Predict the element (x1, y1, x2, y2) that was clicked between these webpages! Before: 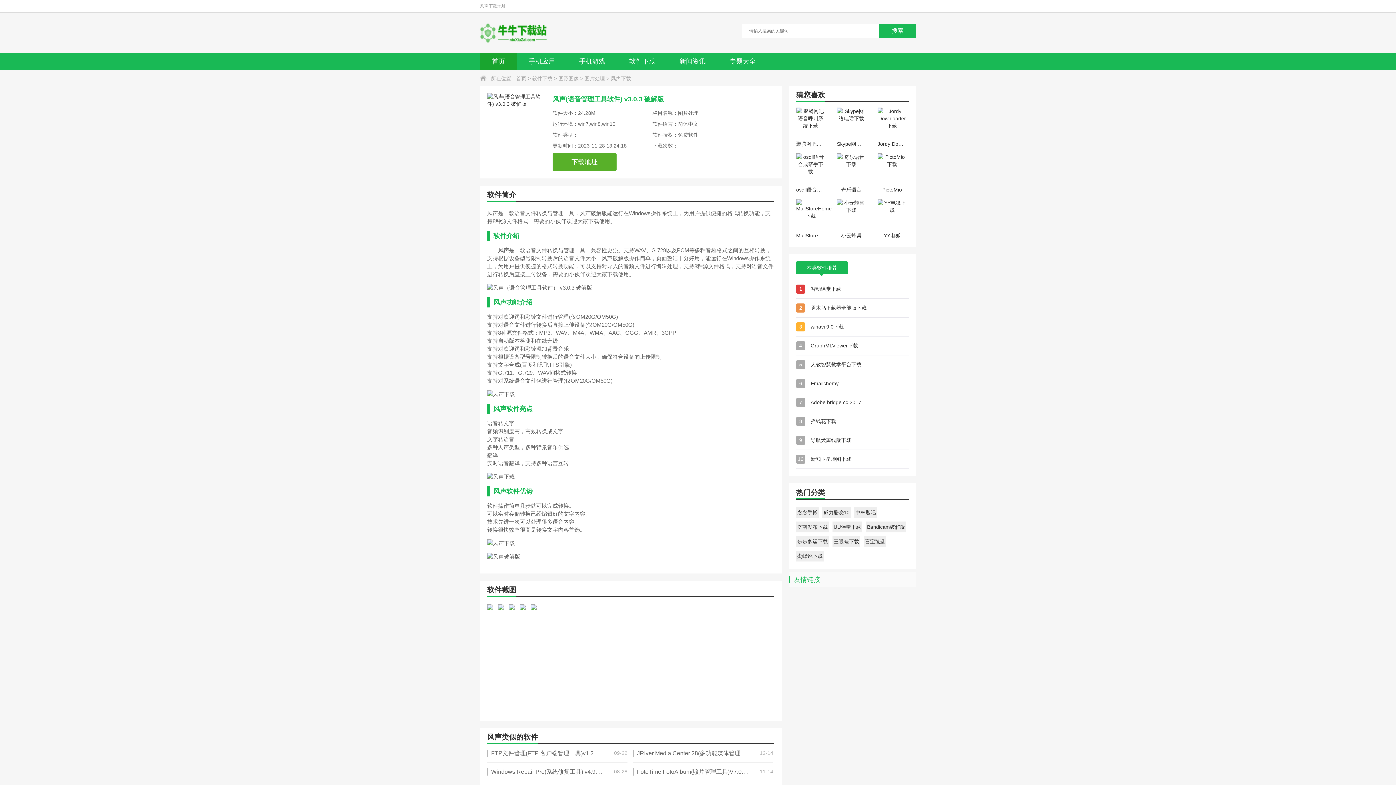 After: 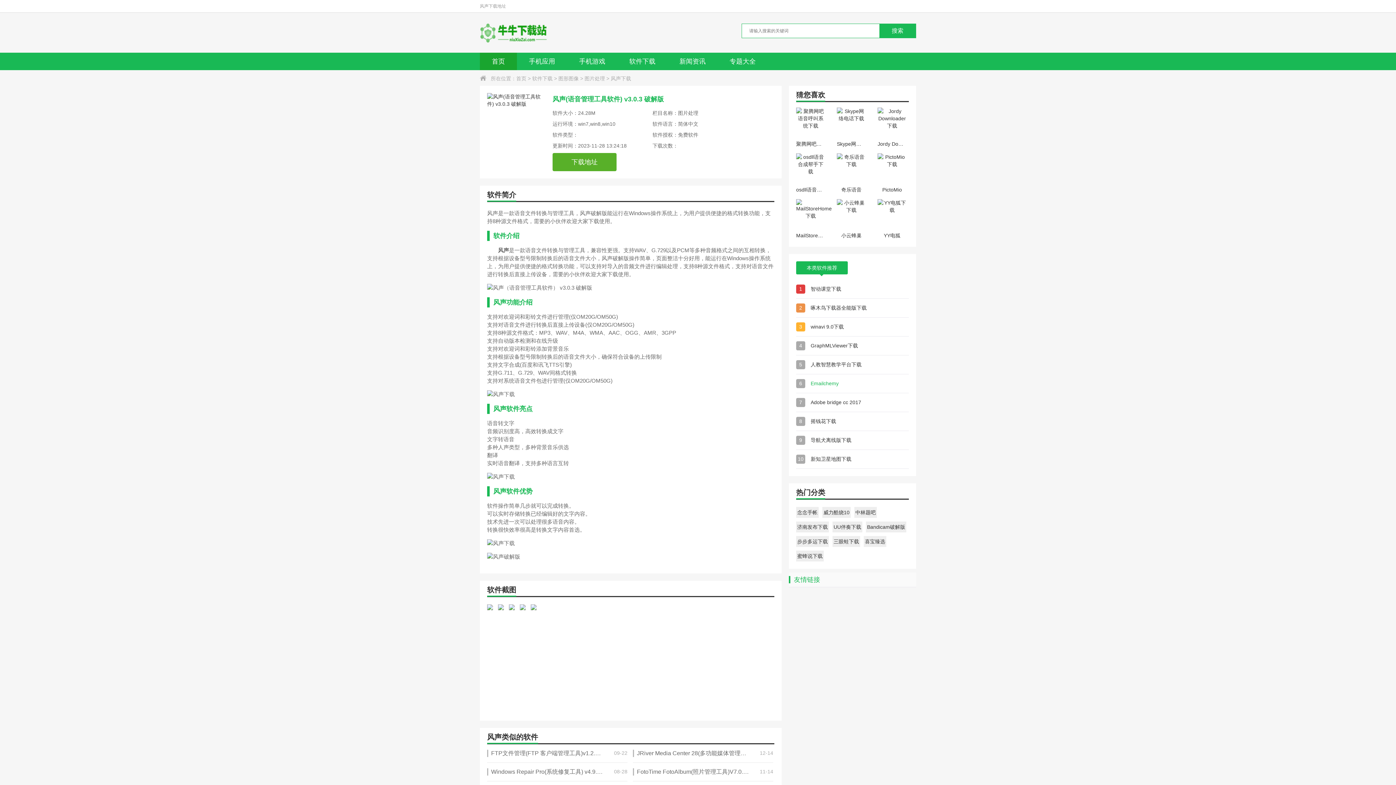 Action: bbox: (810, 380, 838, 386) label: Emailchemy